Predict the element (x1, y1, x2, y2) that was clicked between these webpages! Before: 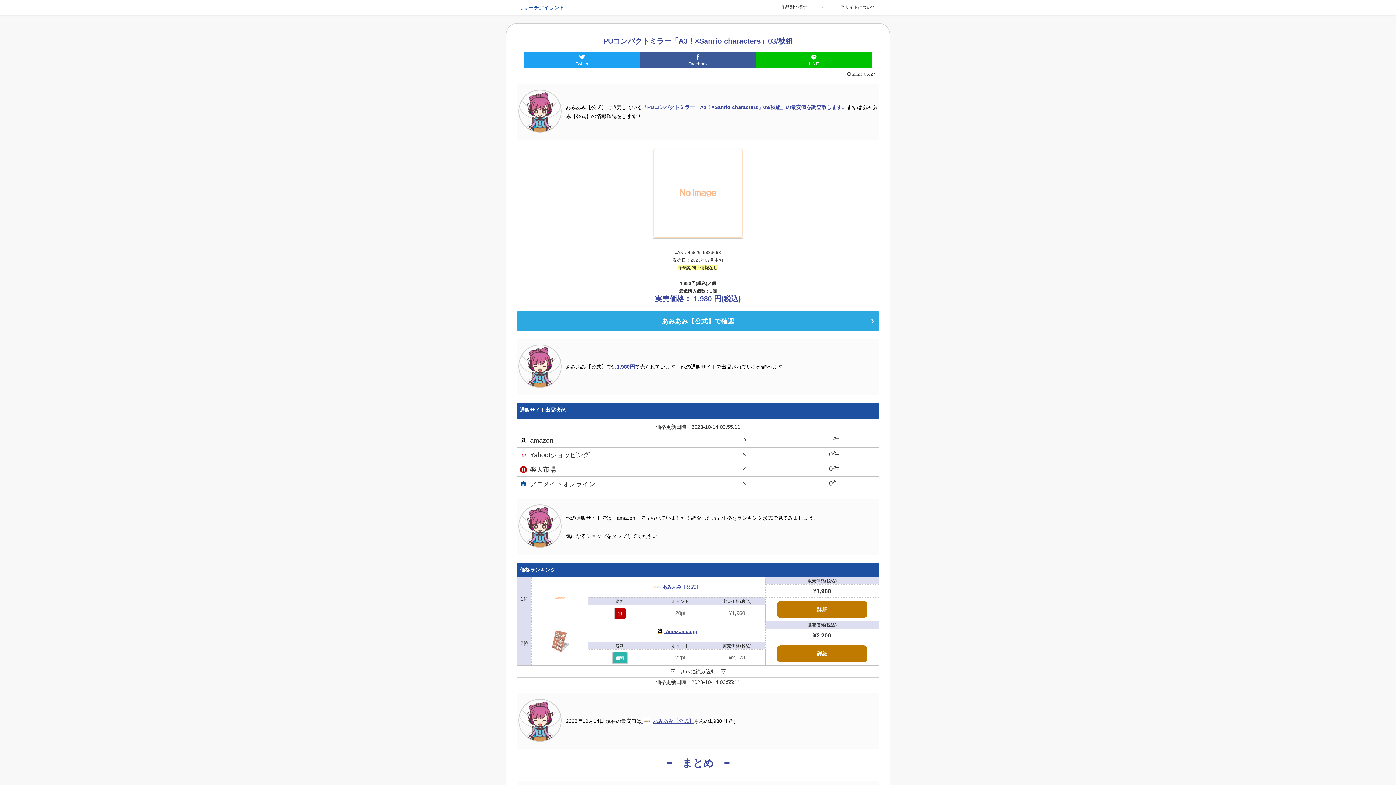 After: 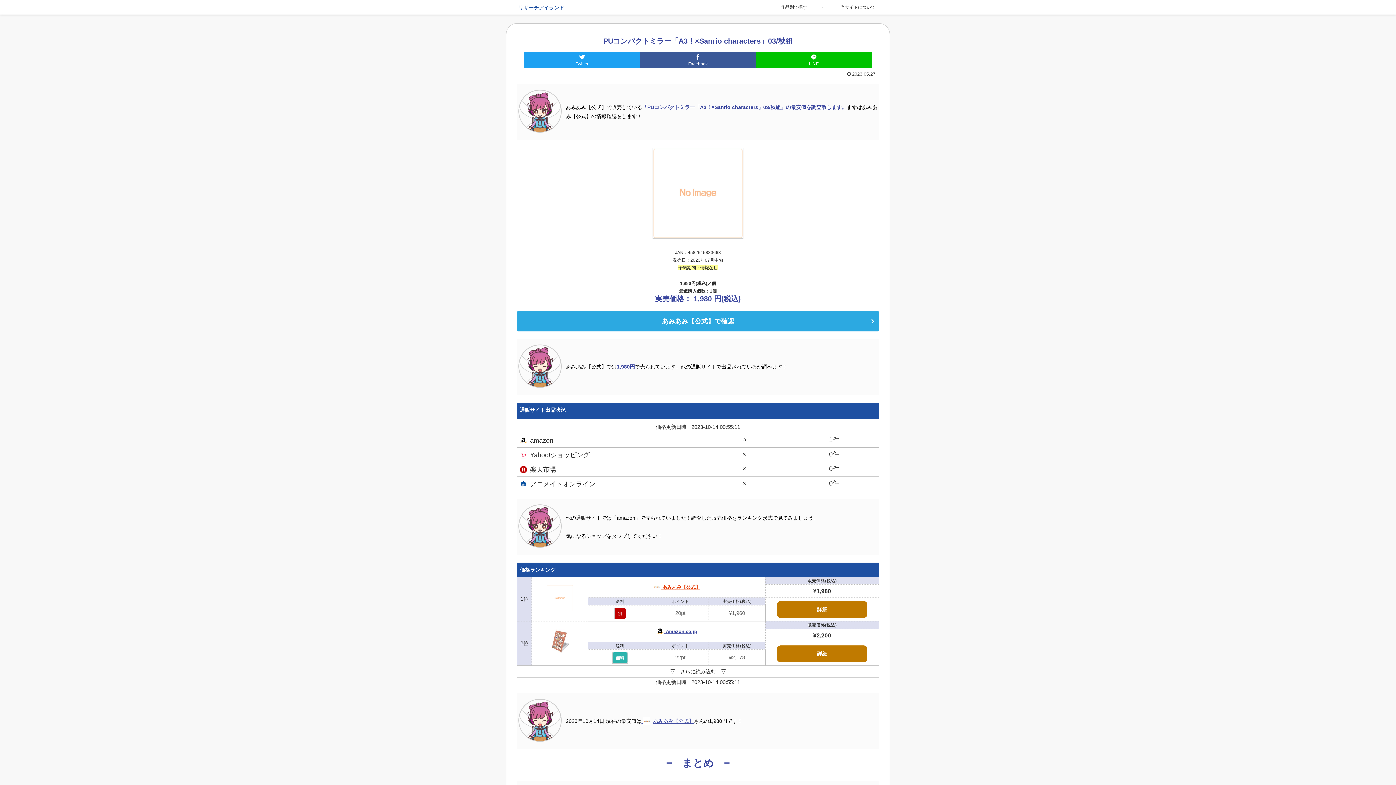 Action: label:  あみあみ【公式】 bbox: (653, 584, 700, 590)